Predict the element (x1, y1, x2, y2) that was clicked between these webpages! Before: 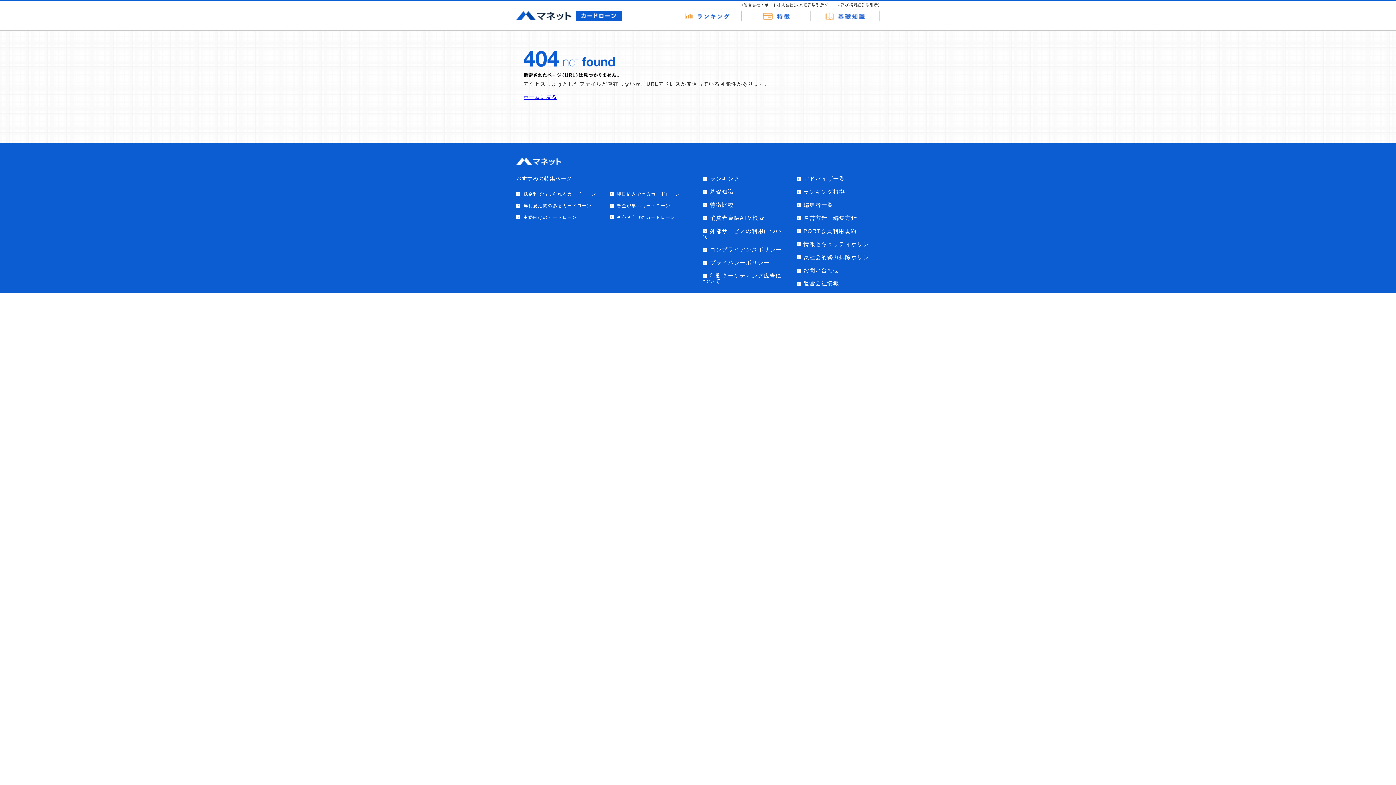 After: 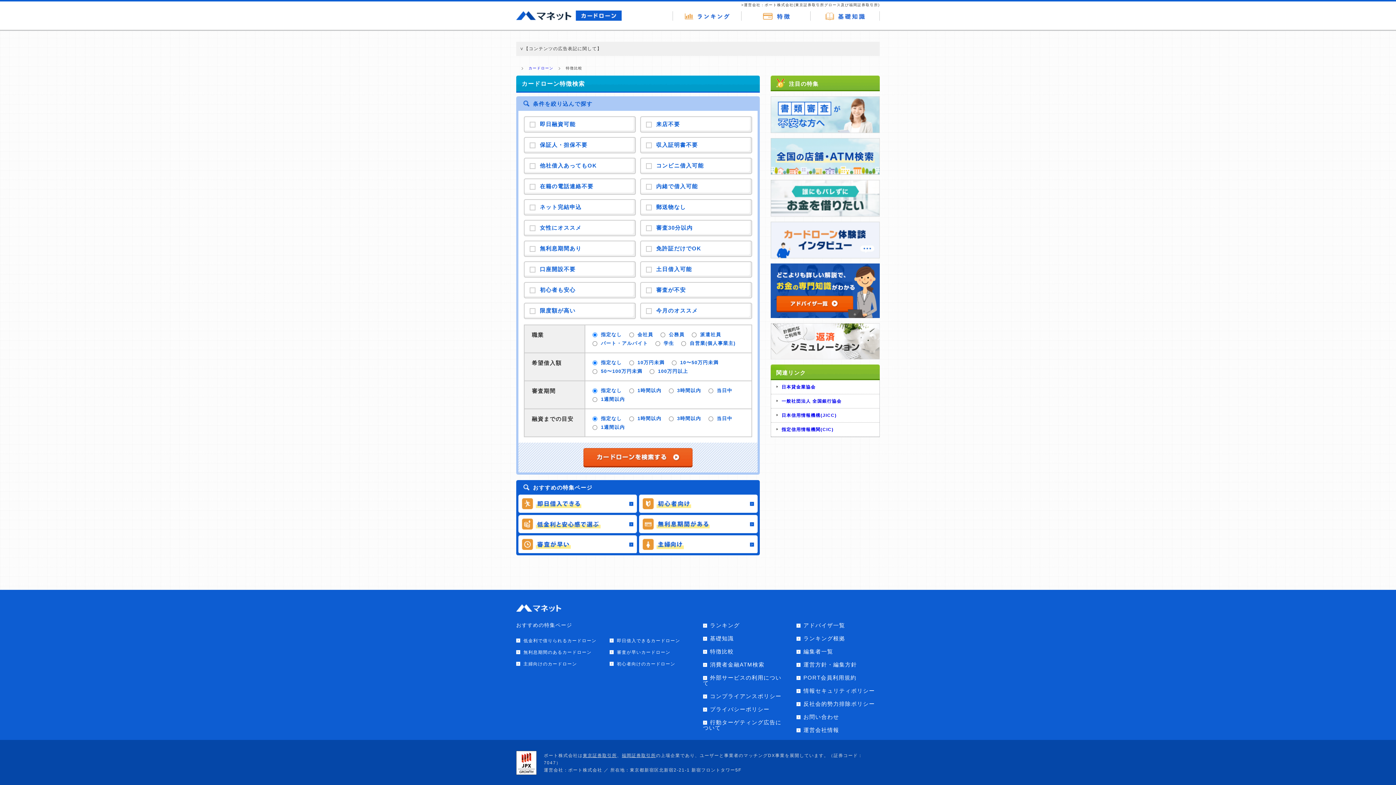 Action: bbox: (703, 201, 734, 208) label: 特徴比較